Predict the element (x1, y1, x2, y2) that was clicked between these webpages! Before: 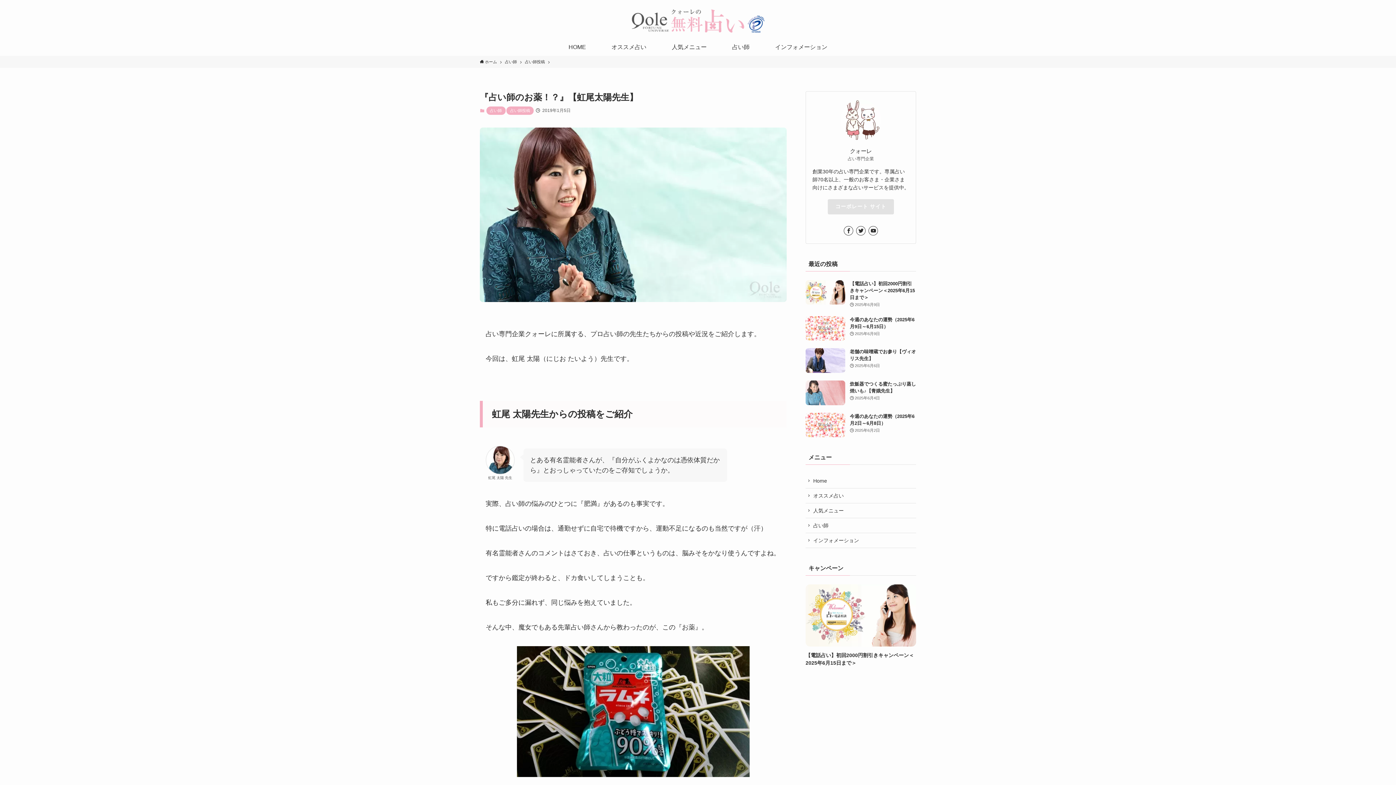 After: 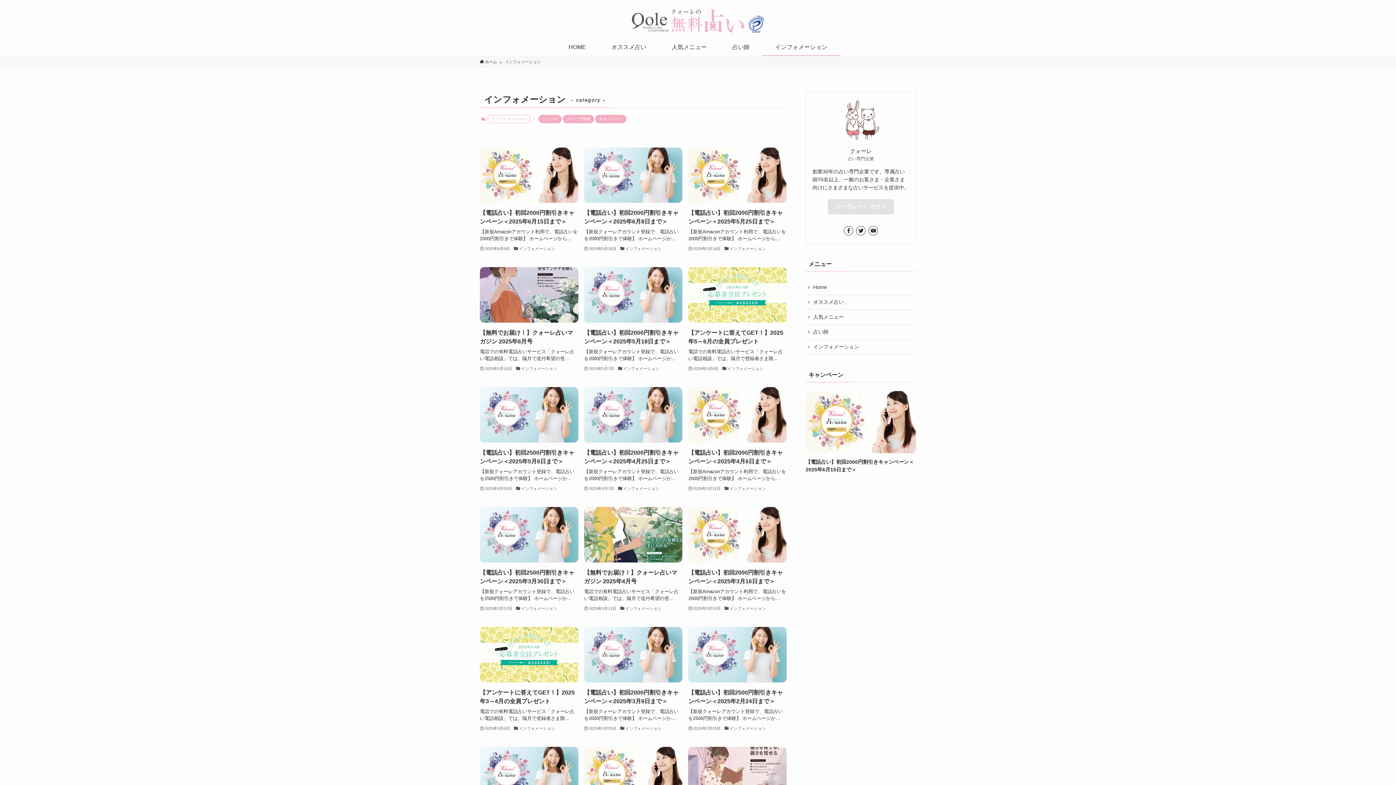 Action: bbox: (805, 533, 916, 548) label: インフォメーション